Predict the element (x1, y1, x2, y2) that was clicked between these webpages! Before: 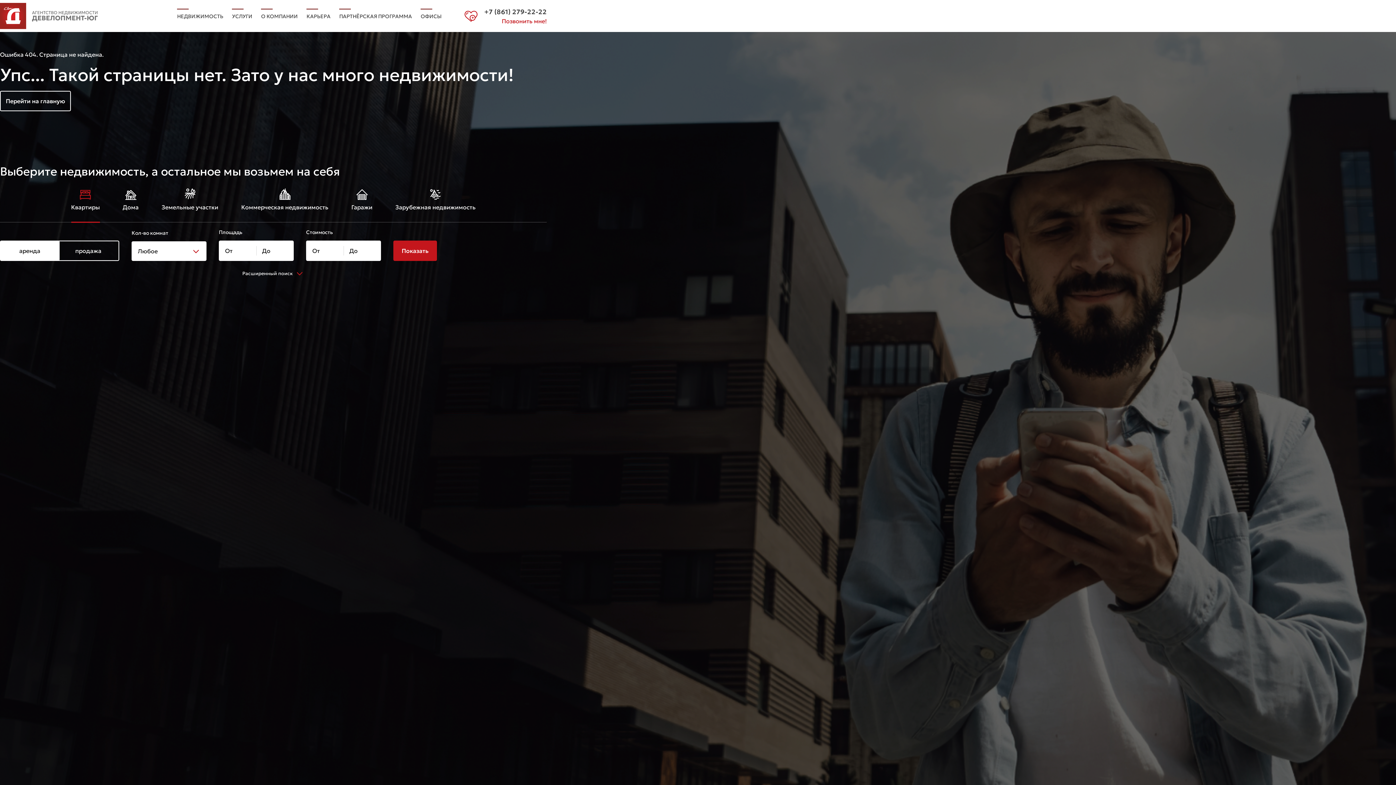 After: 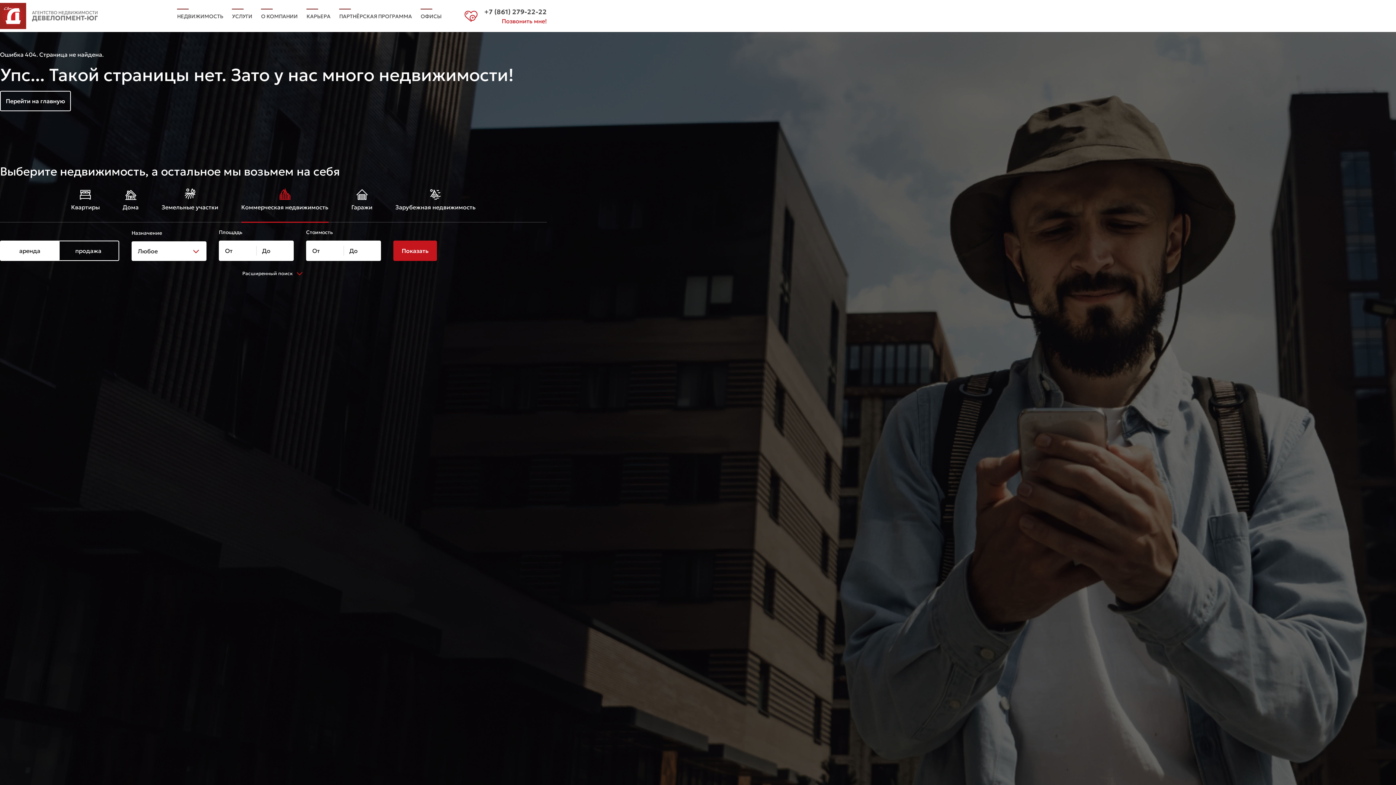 Action: label: Коммерческая недвижимость bbox: (241, 188, 328, 222)